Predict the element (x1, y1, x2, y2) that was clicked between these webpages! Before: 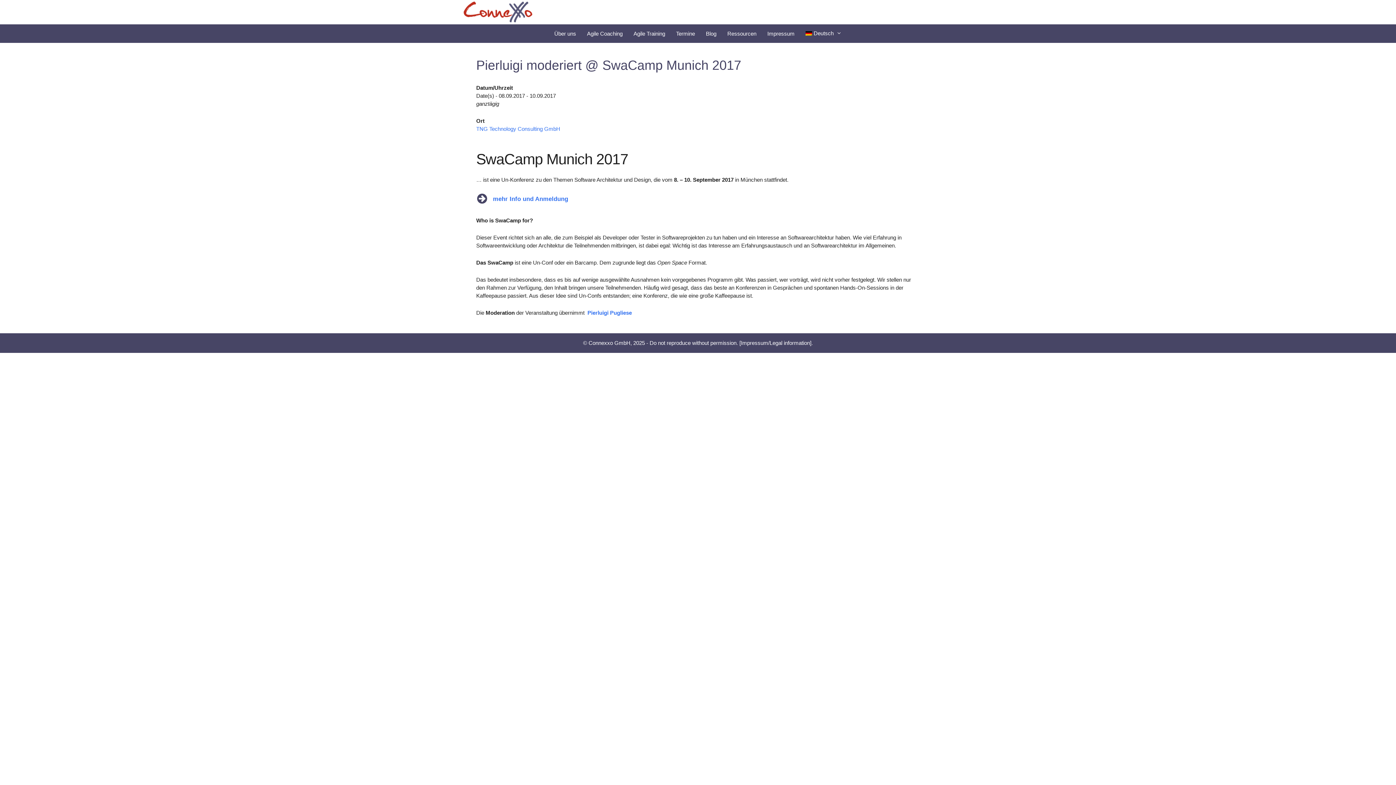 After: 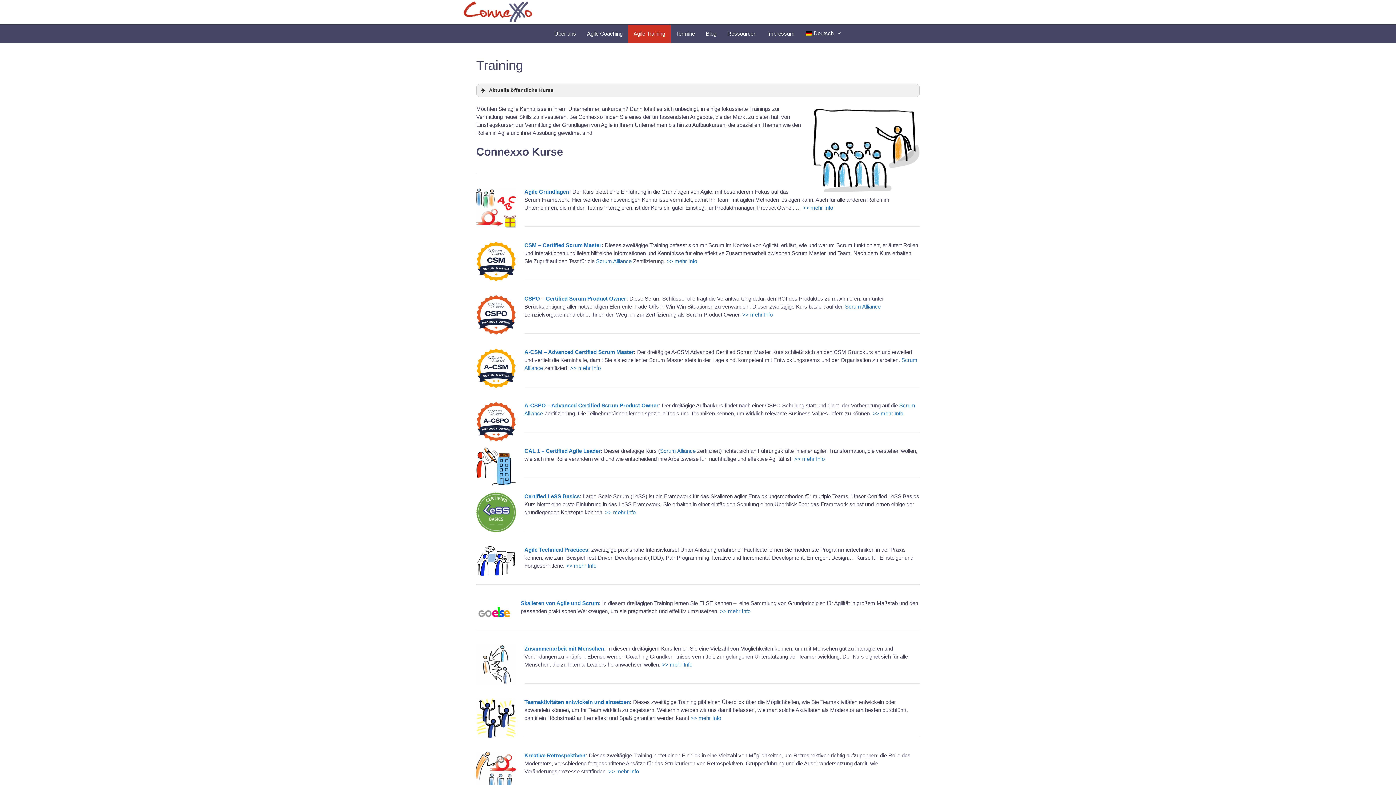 Action: bbox: (628, 24, 670, 42) label: Agile Training